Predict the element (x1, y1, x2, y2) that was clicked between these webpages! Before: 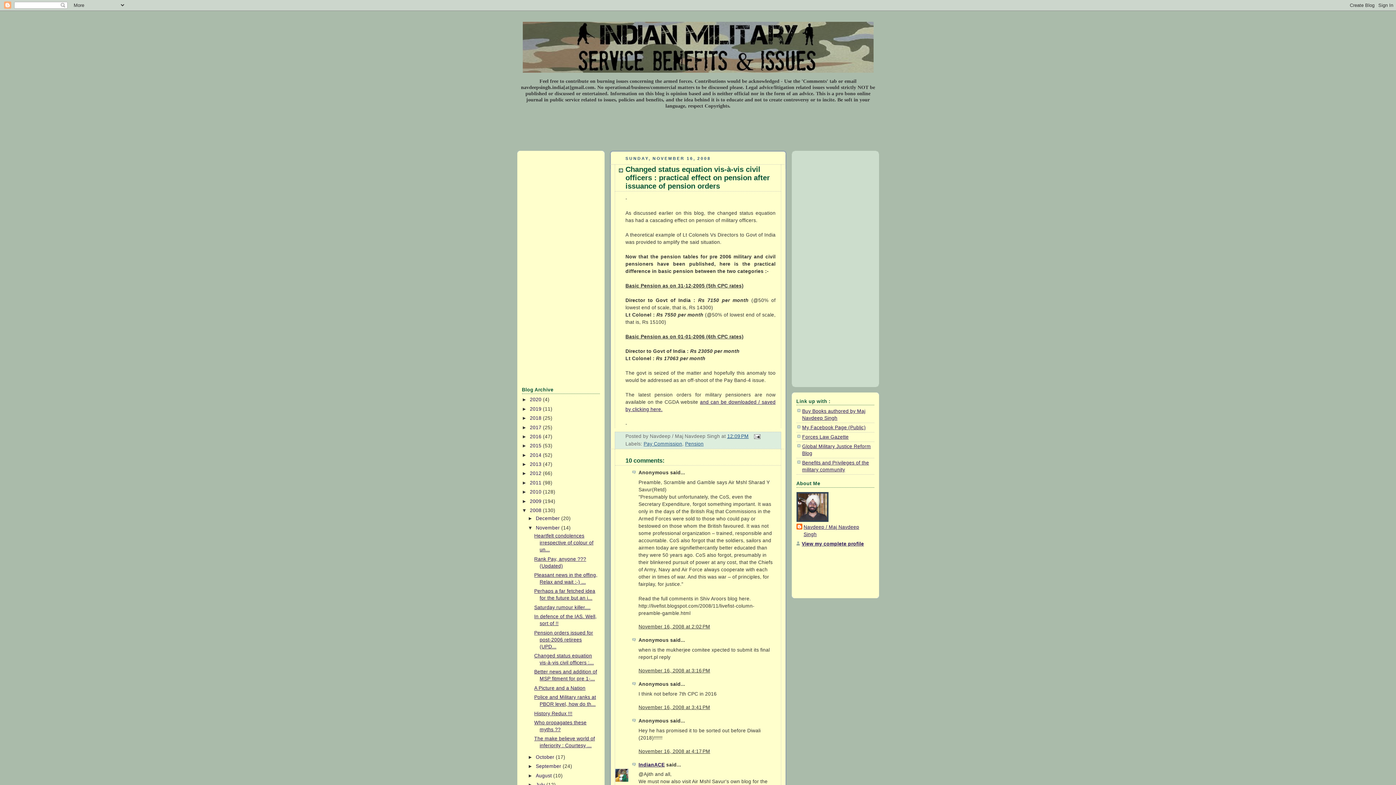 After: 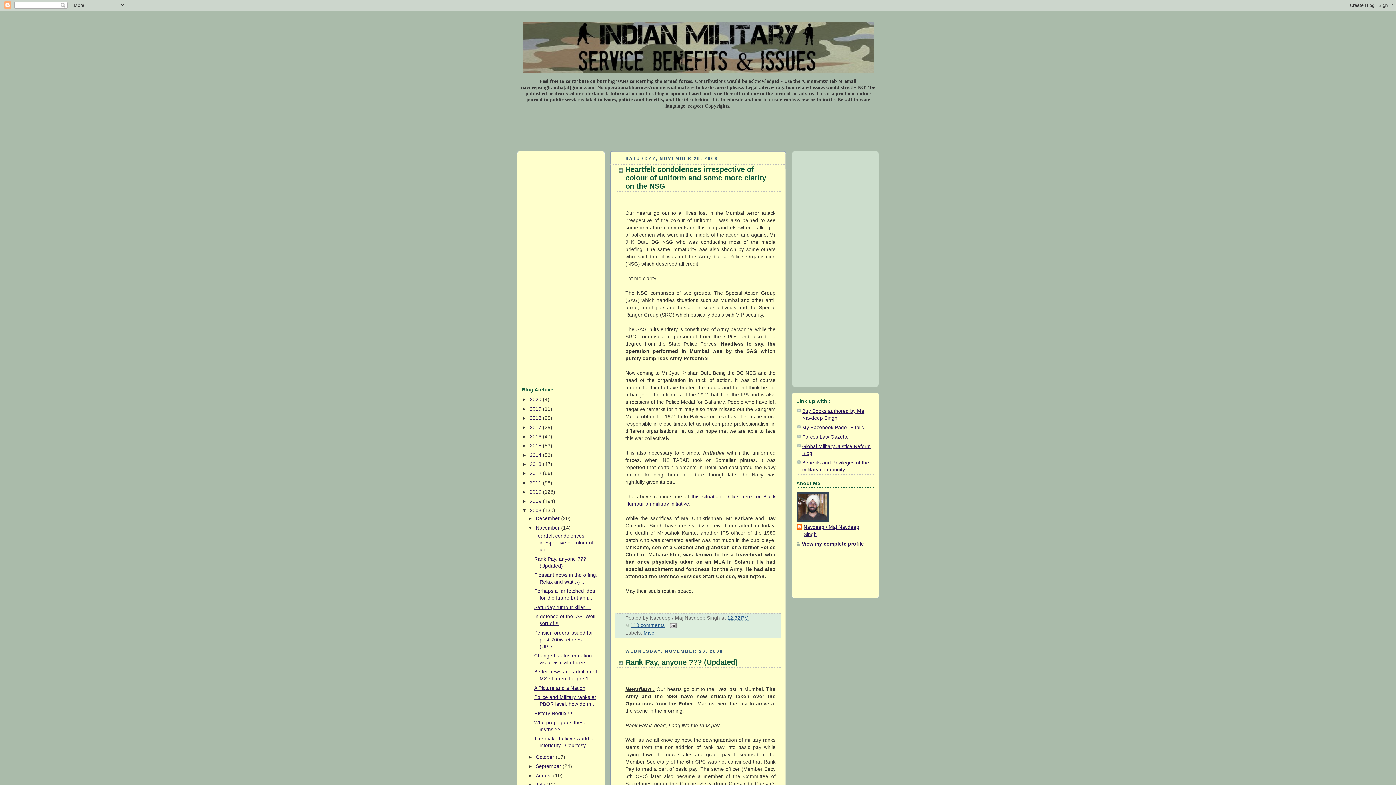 Action: label: November  bbox: (535, 525, 561, 530)